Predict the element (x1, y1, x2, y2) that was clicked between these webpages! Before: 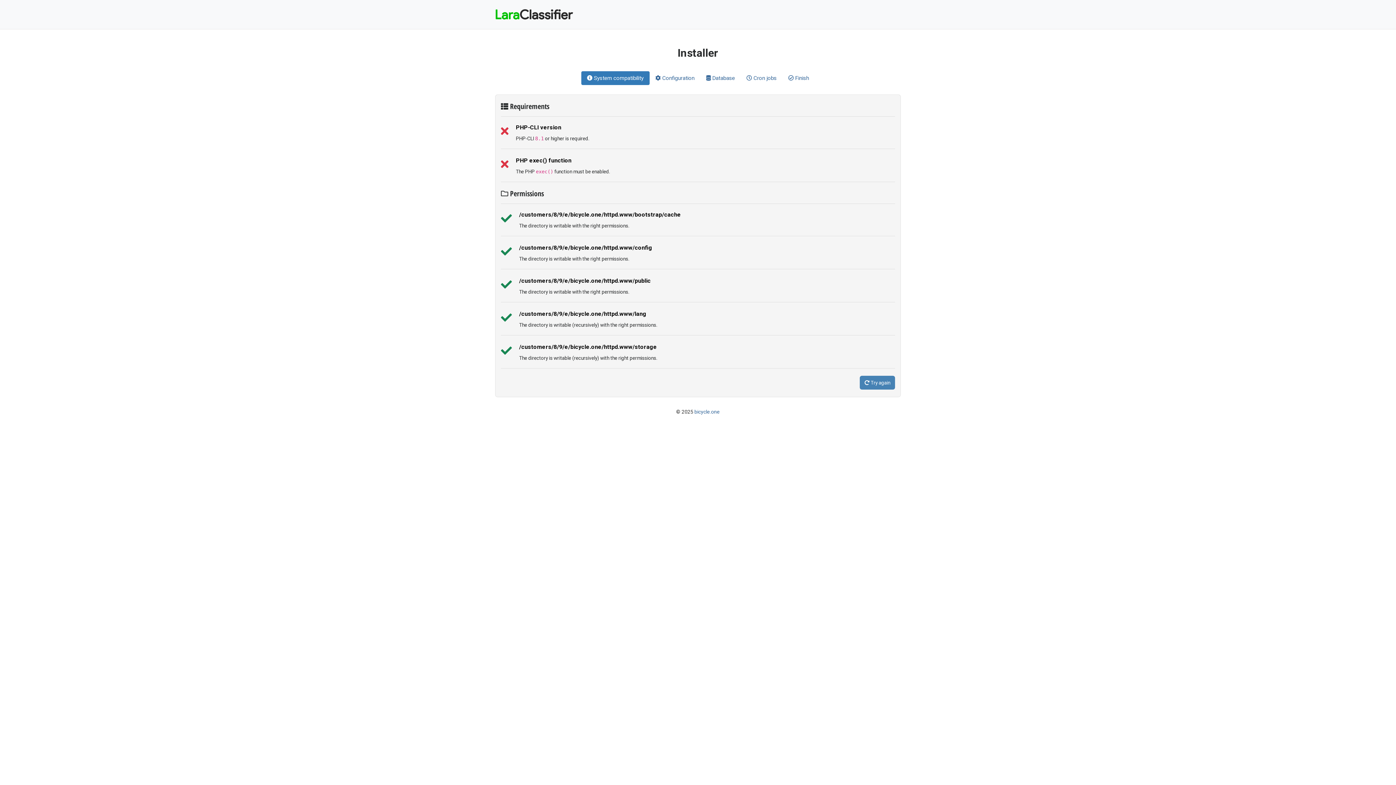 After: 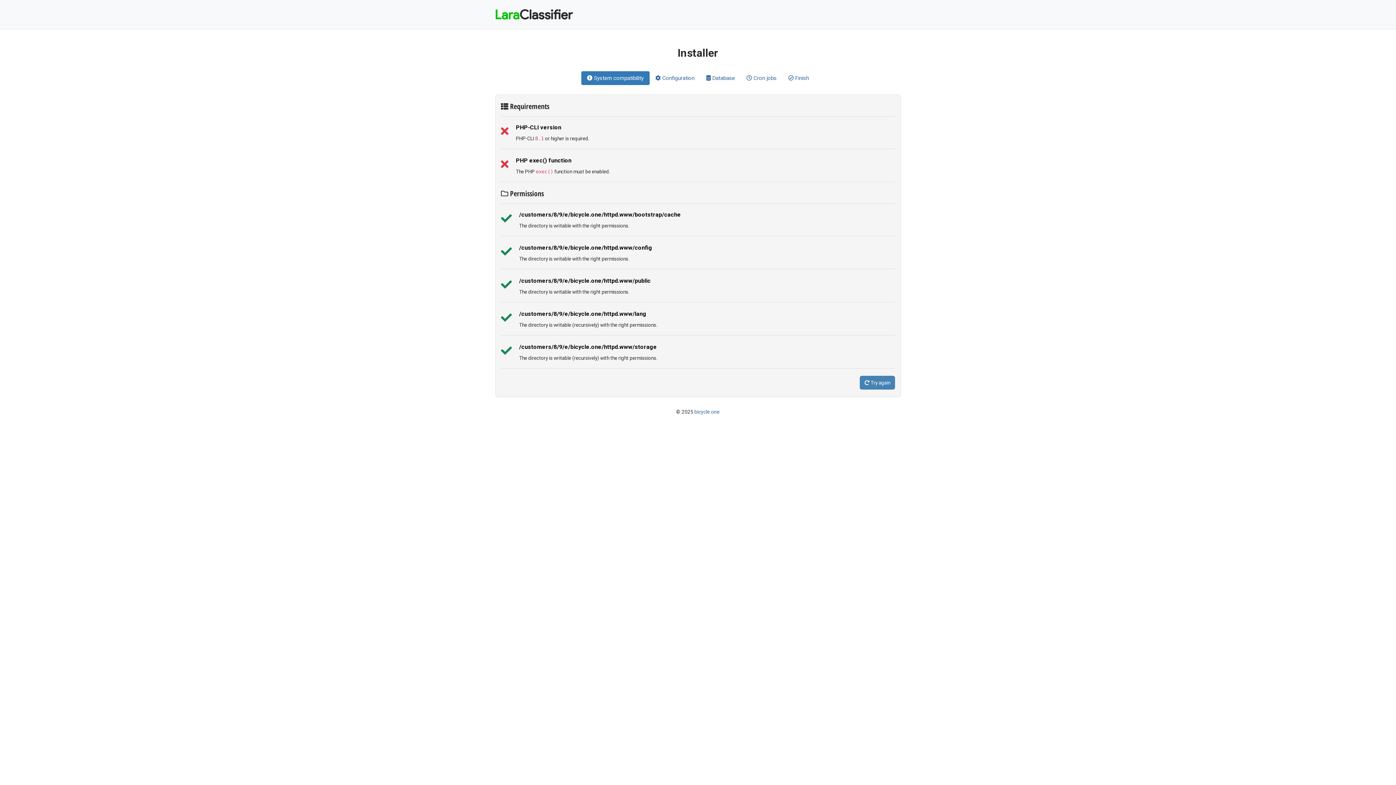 Action: bbox: (649, 71, 700, 85) label:  Configuration